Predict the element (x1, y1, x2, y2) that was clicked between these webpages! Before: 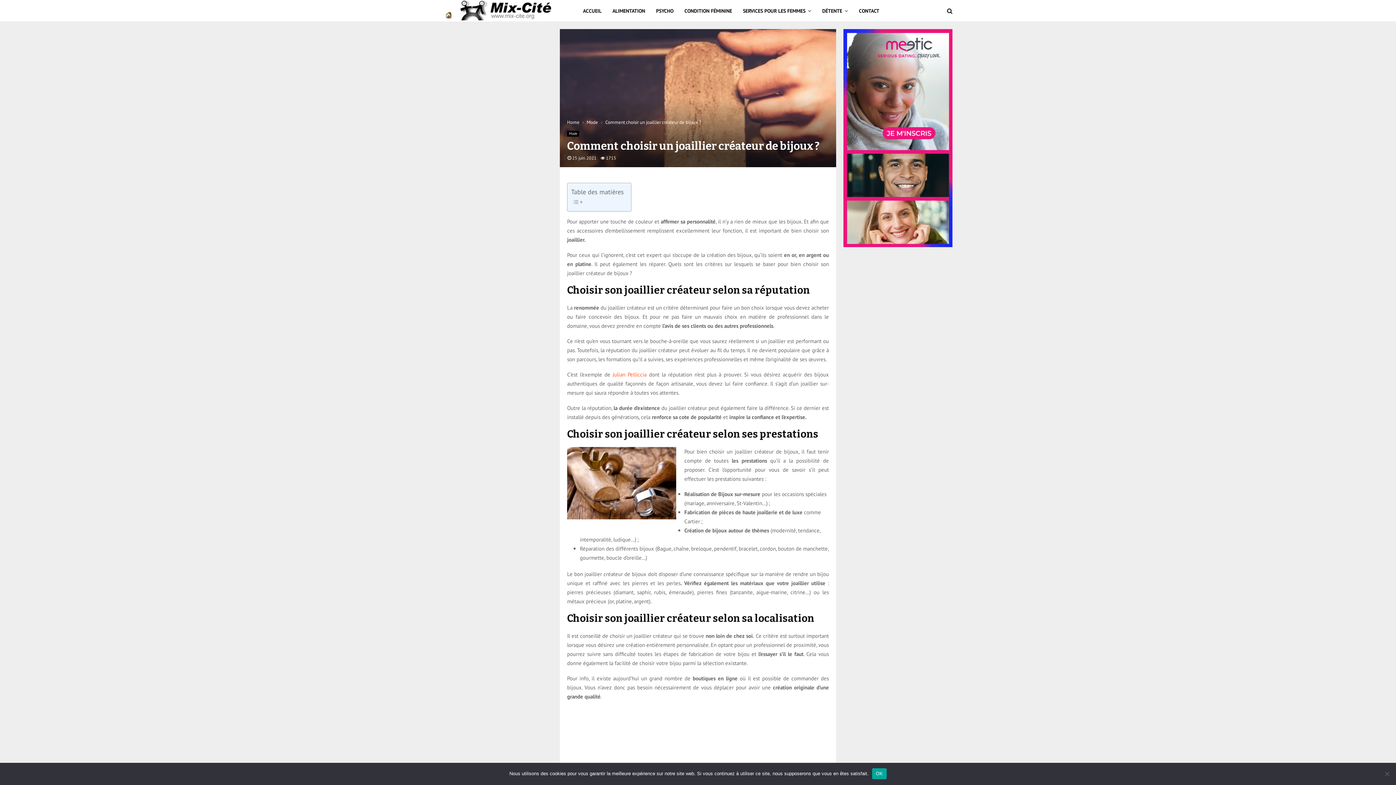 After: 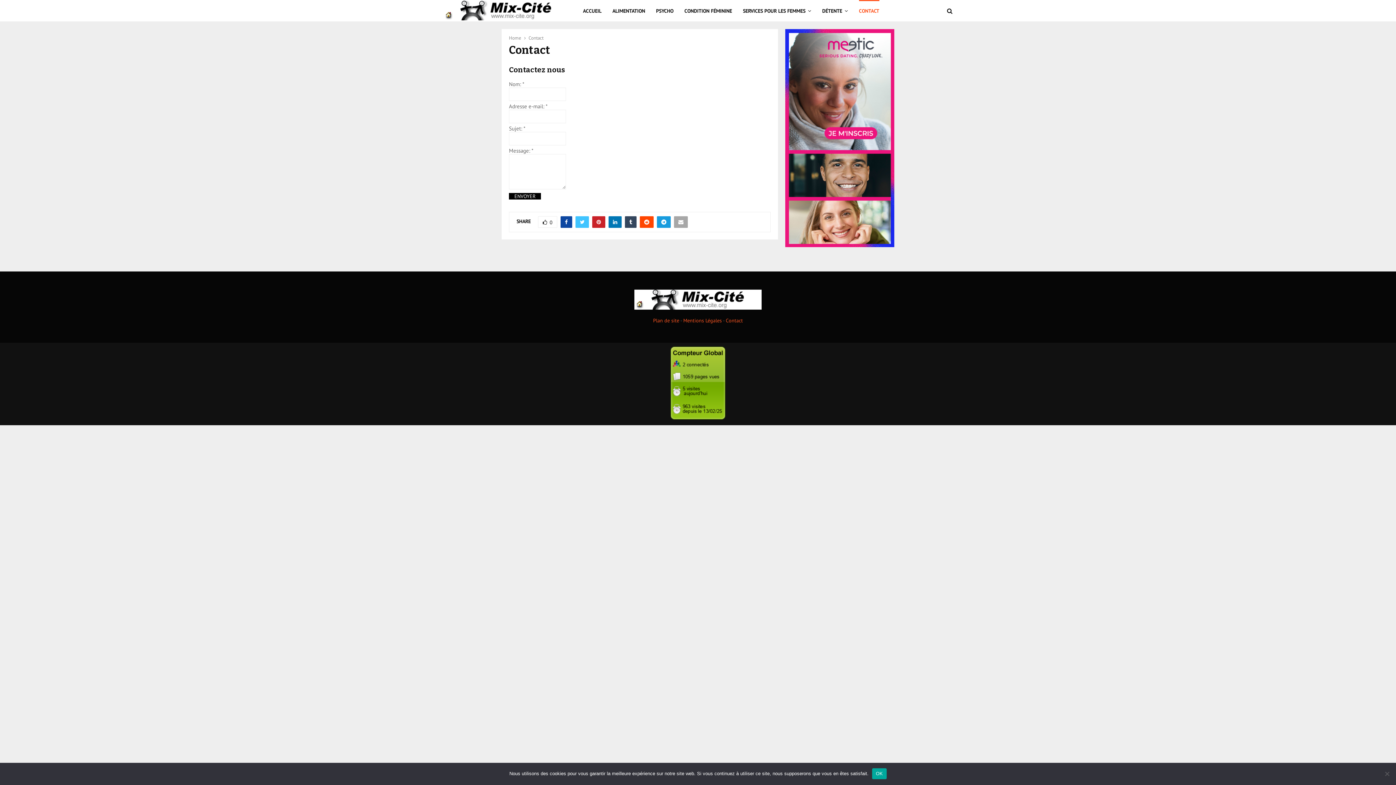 Action: bbox: (859, 0, 879, 21) label: CONTACT